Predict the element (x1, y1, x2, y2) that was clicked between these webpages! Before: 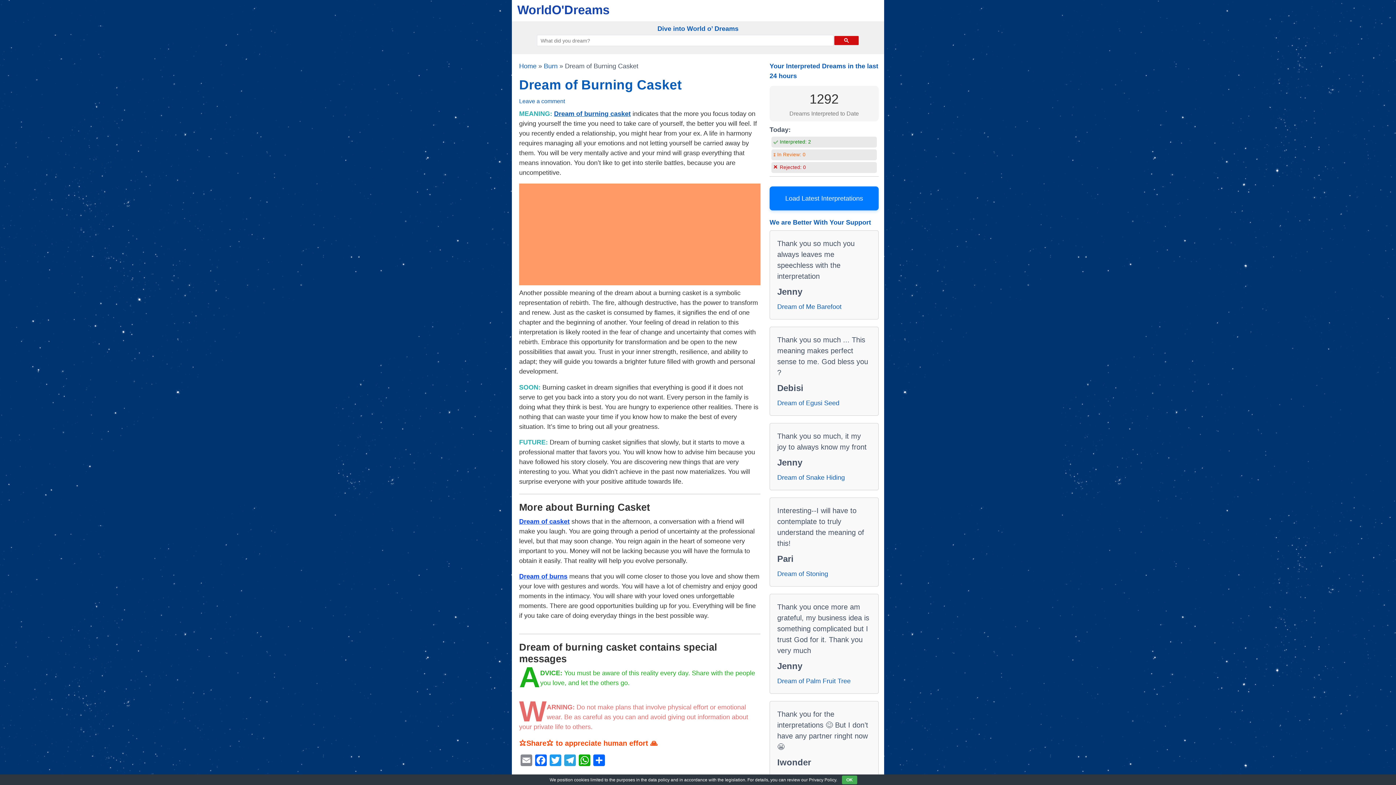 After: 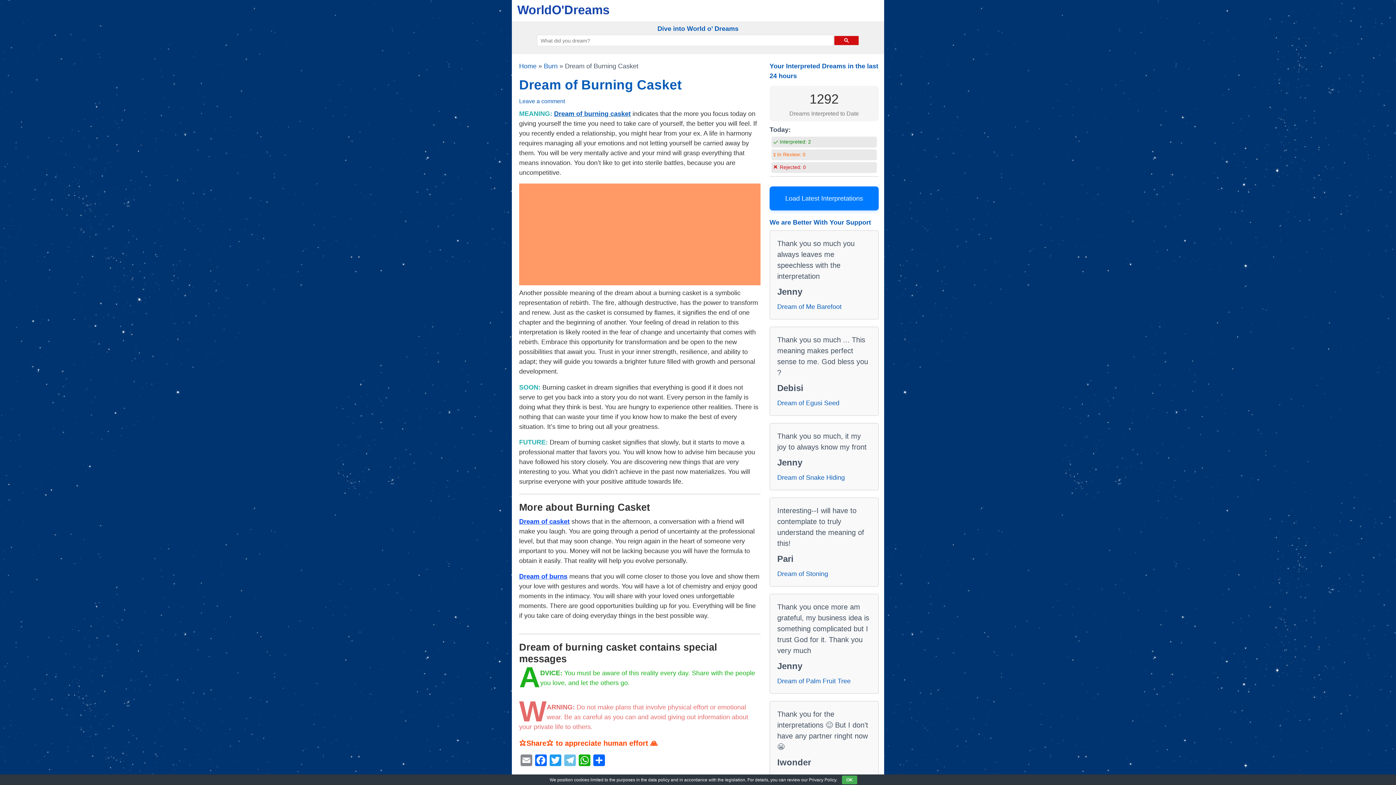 Action: label: Telegram bbox: (562, 755, 577, 768)